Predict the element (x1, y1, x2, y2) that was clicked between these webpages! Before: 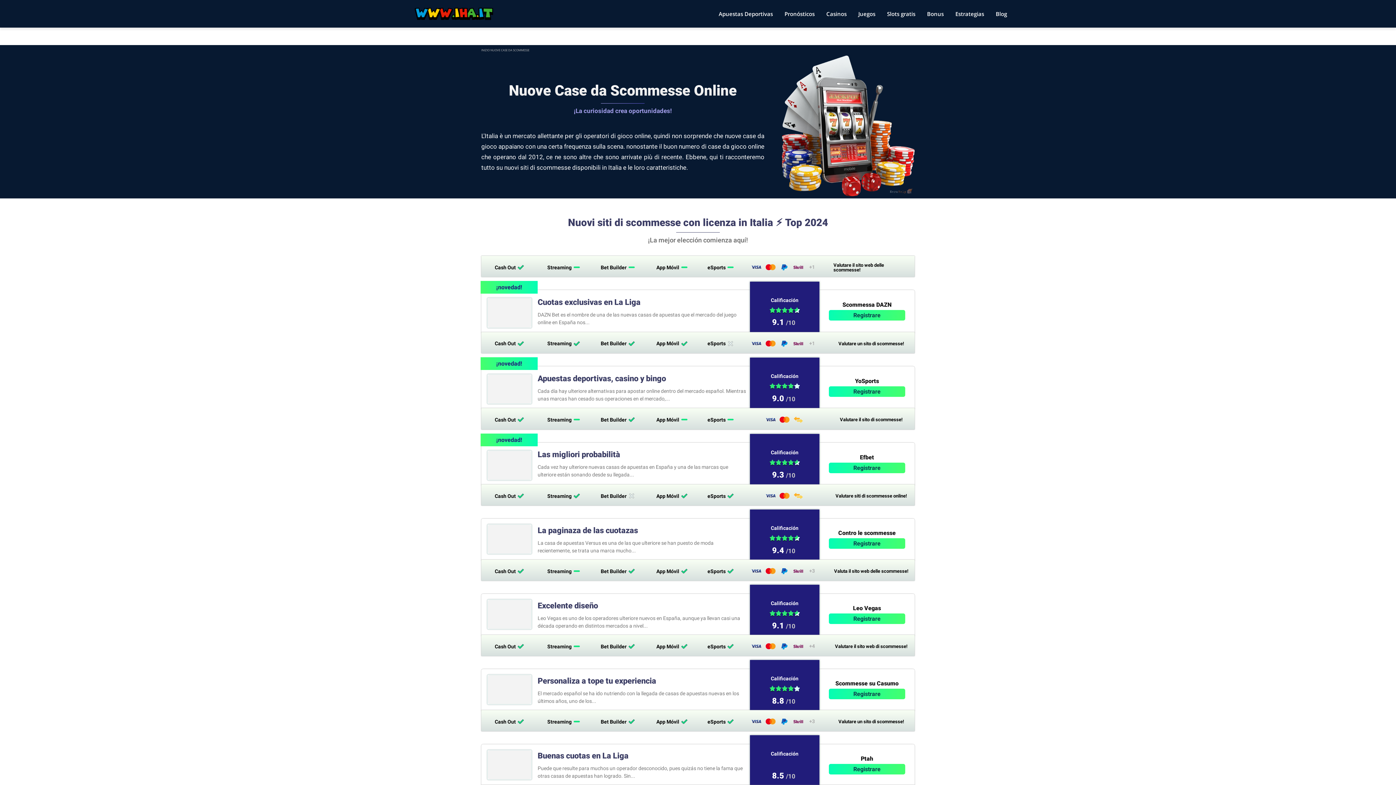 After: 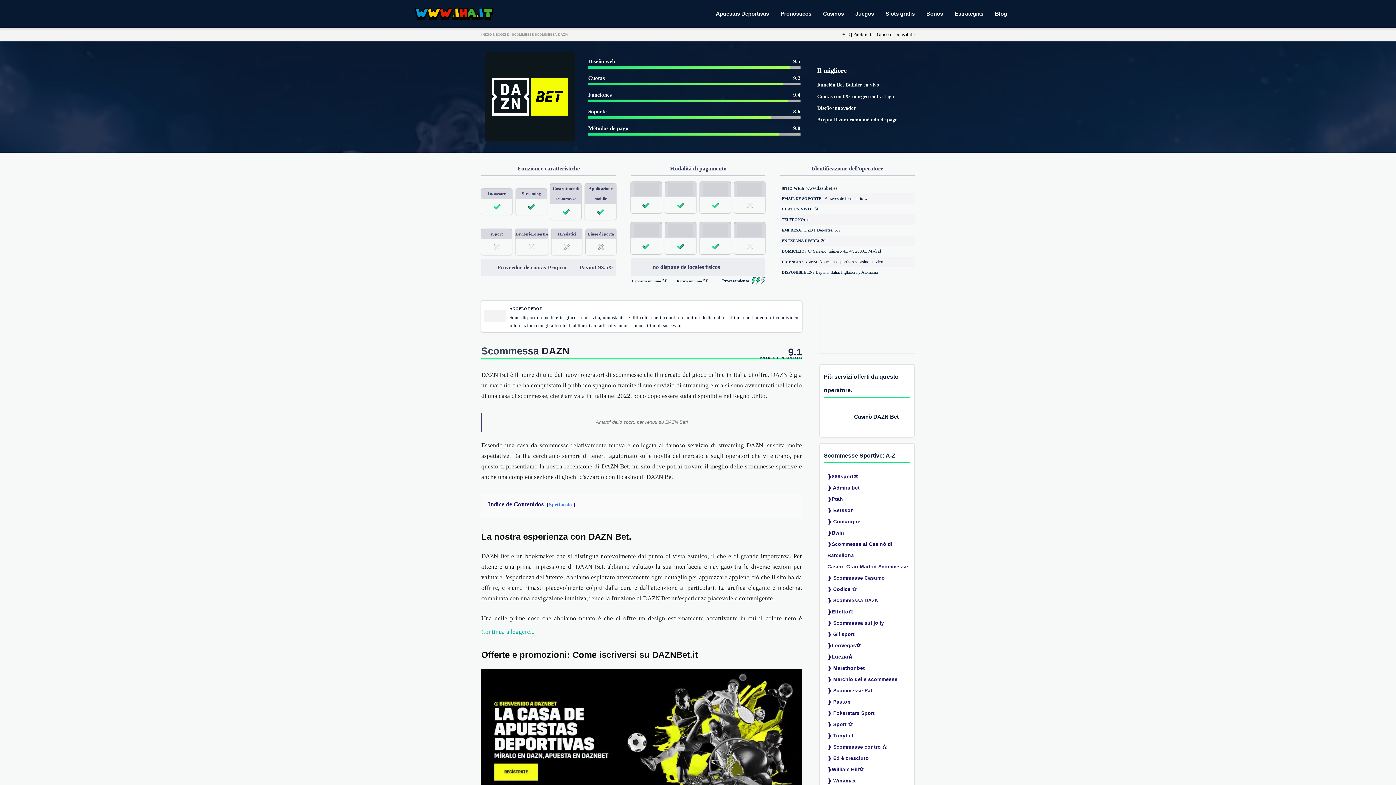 Action: label: Valutare un sito di scommesse! bbox: (833, 337, 909, 349)